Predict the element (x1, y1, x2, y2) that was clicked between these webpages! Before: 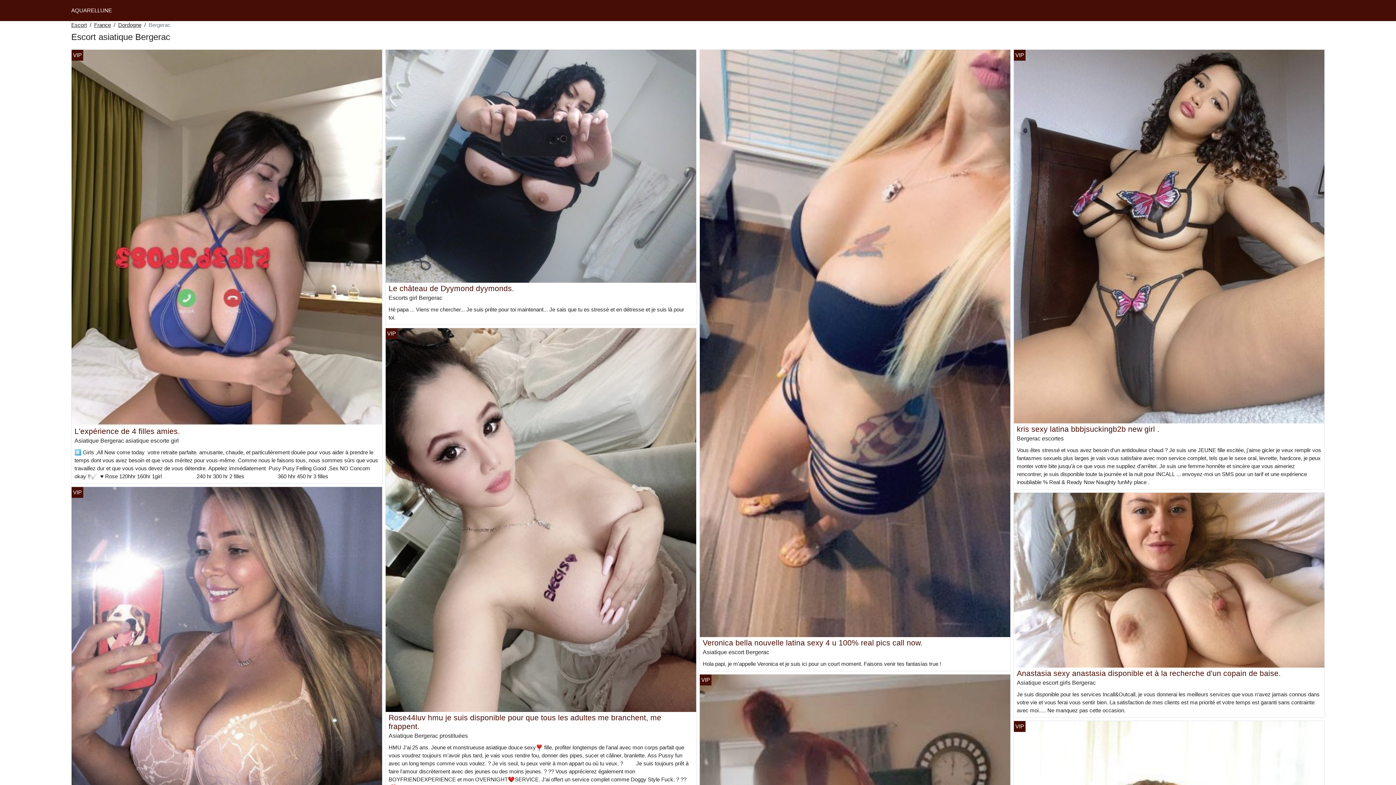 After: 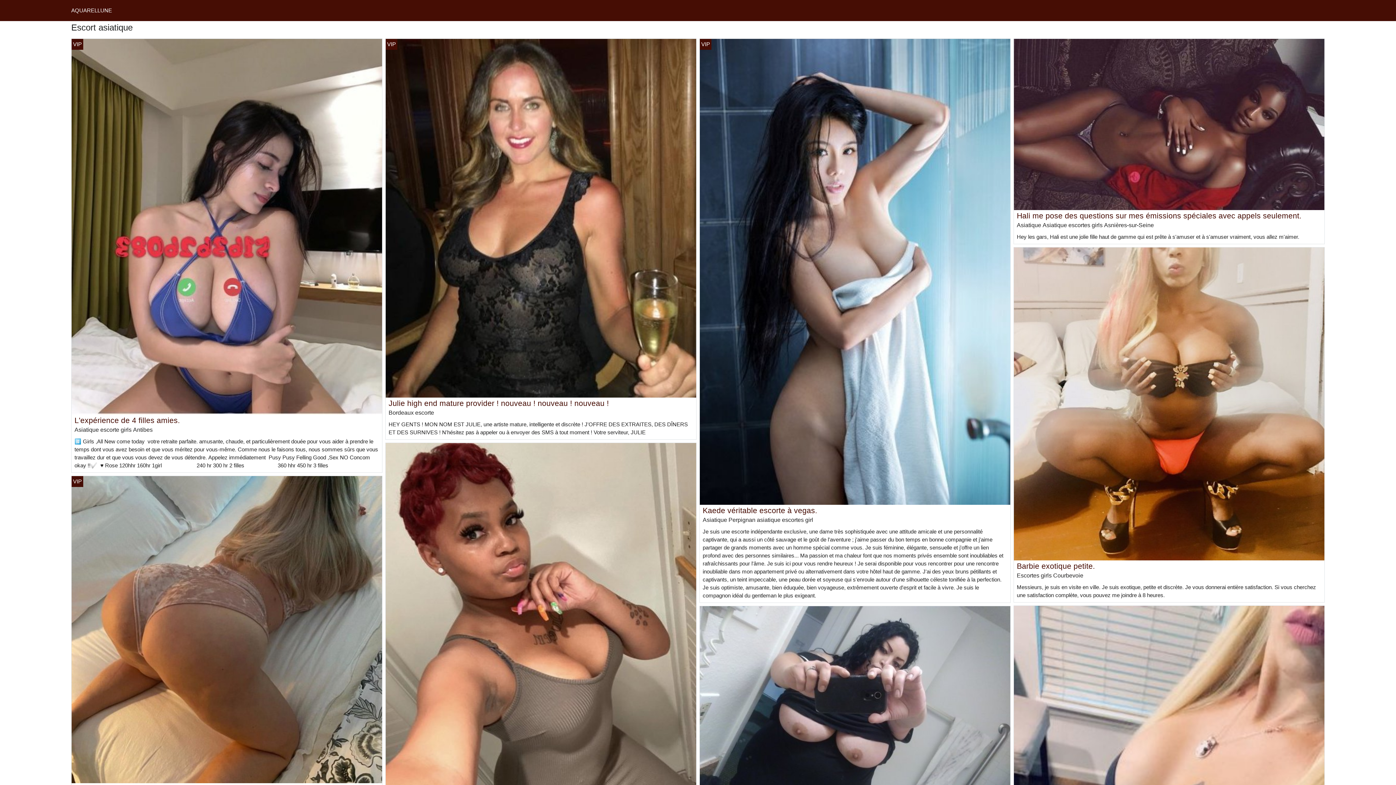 Action: label: AQUARELLUNE bbox: (71, 7, 112, 13)